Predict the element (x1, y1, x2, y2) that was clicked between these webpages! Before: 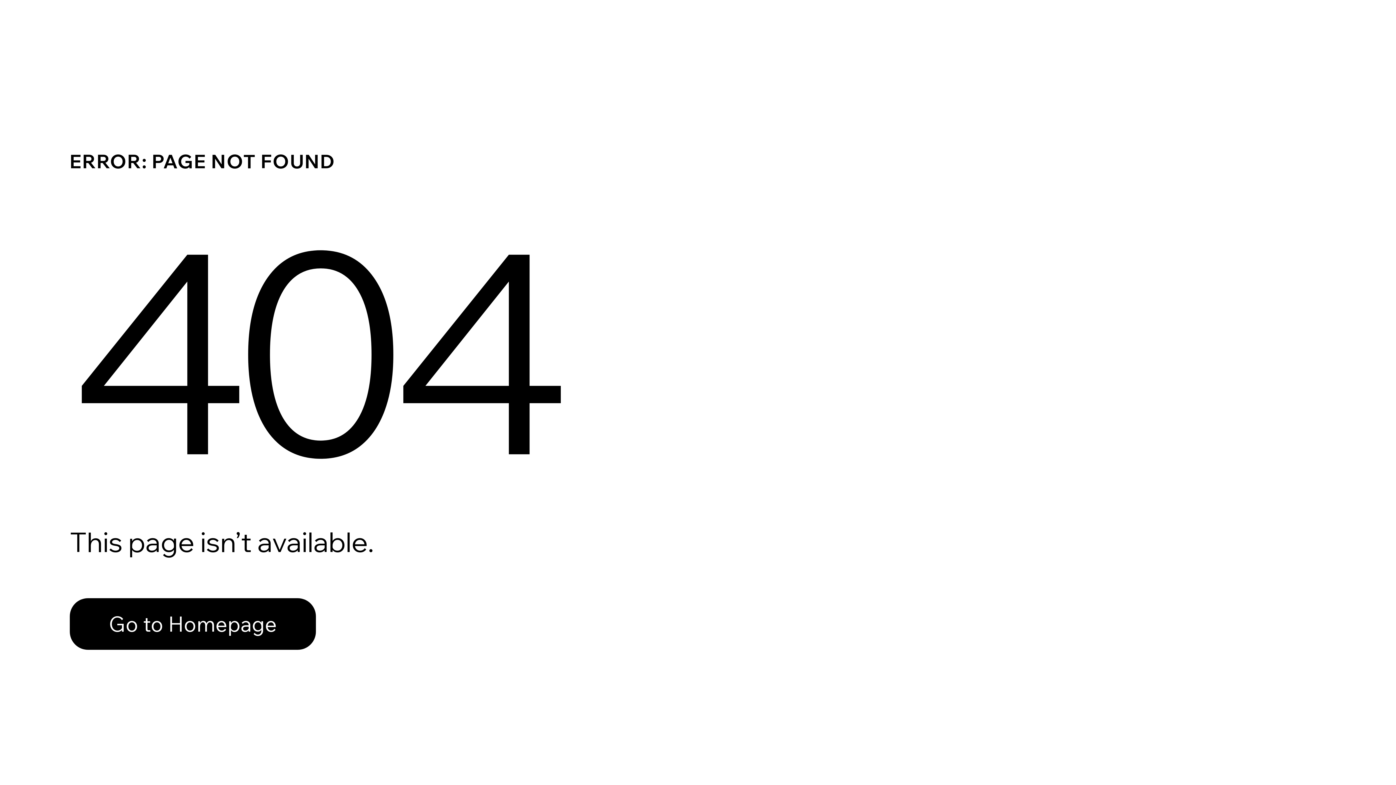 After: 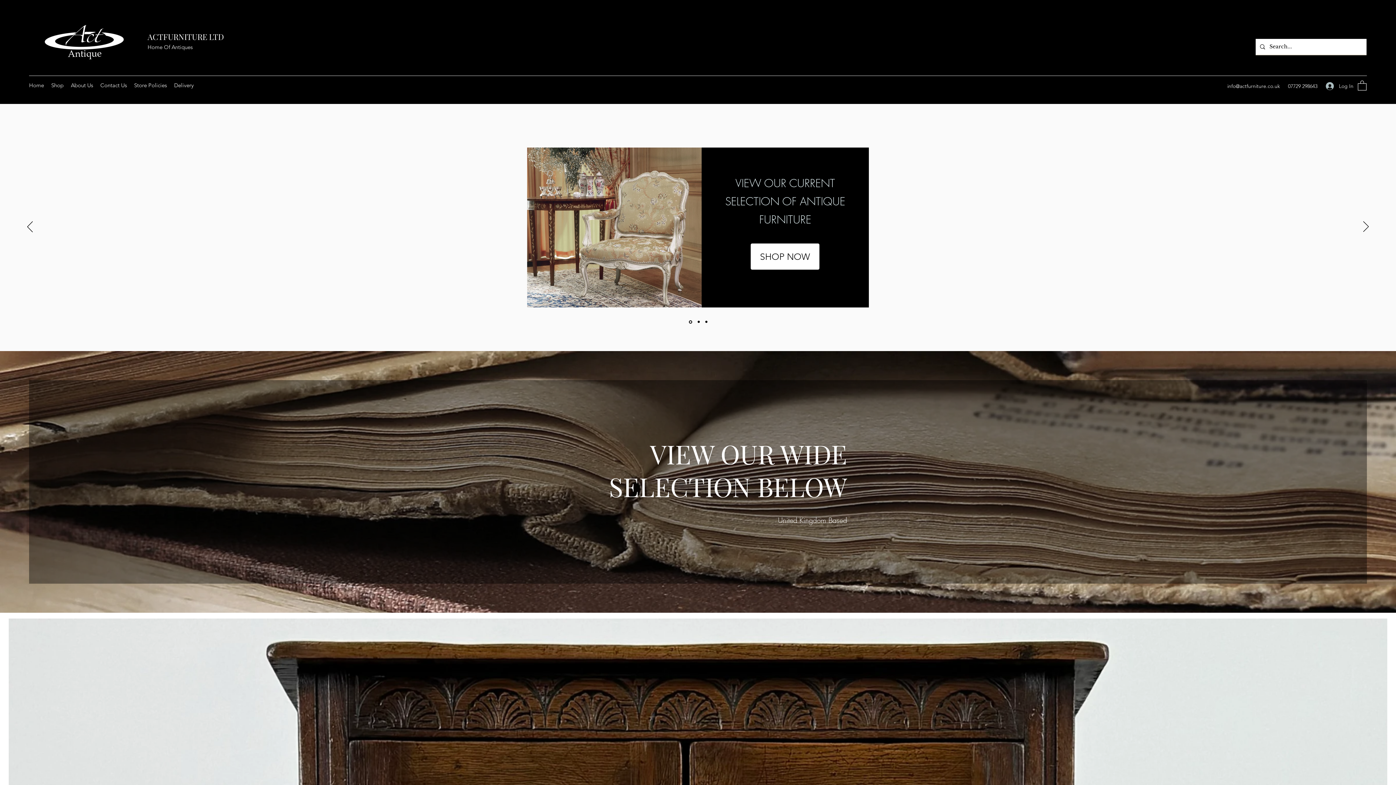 Action: bbox: (69, 598, 316, 650) label: Go to Homepage